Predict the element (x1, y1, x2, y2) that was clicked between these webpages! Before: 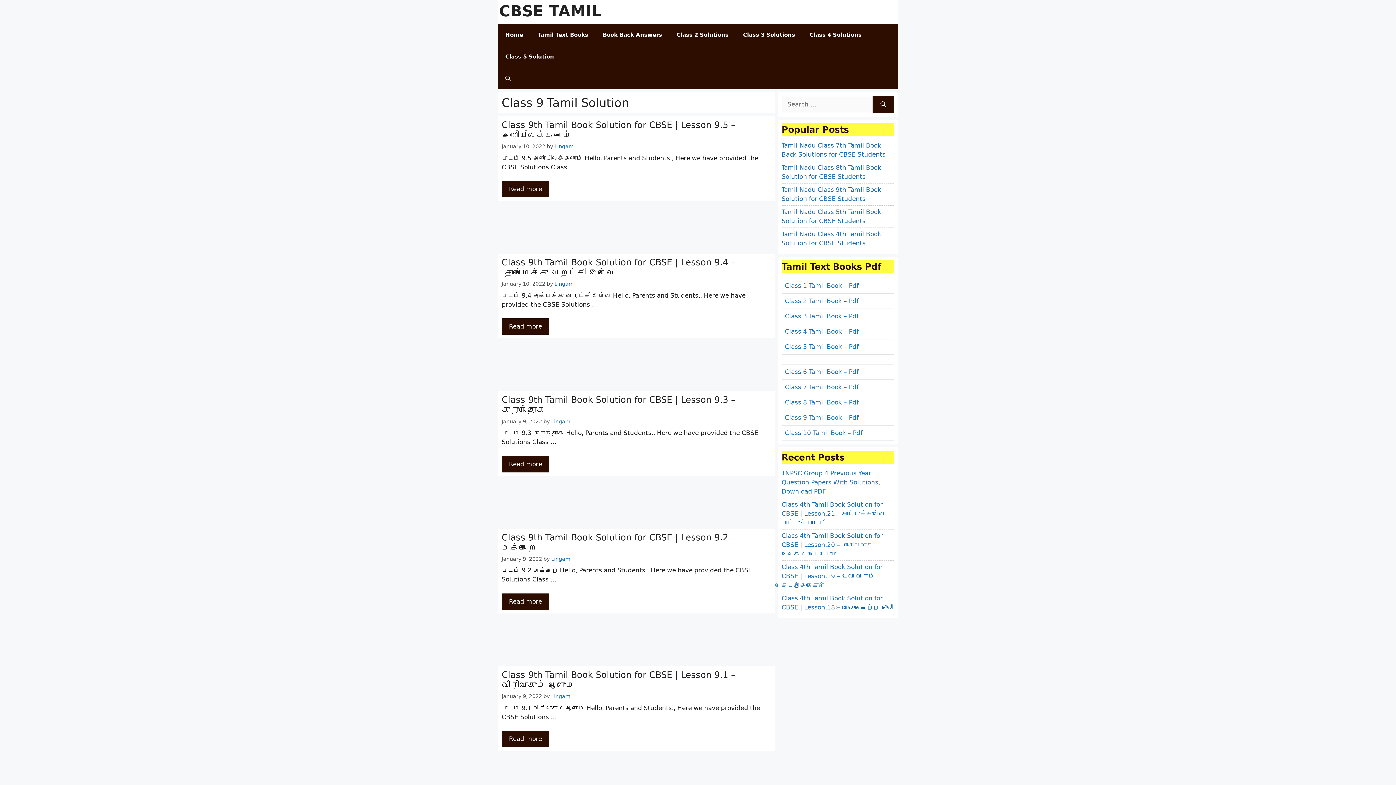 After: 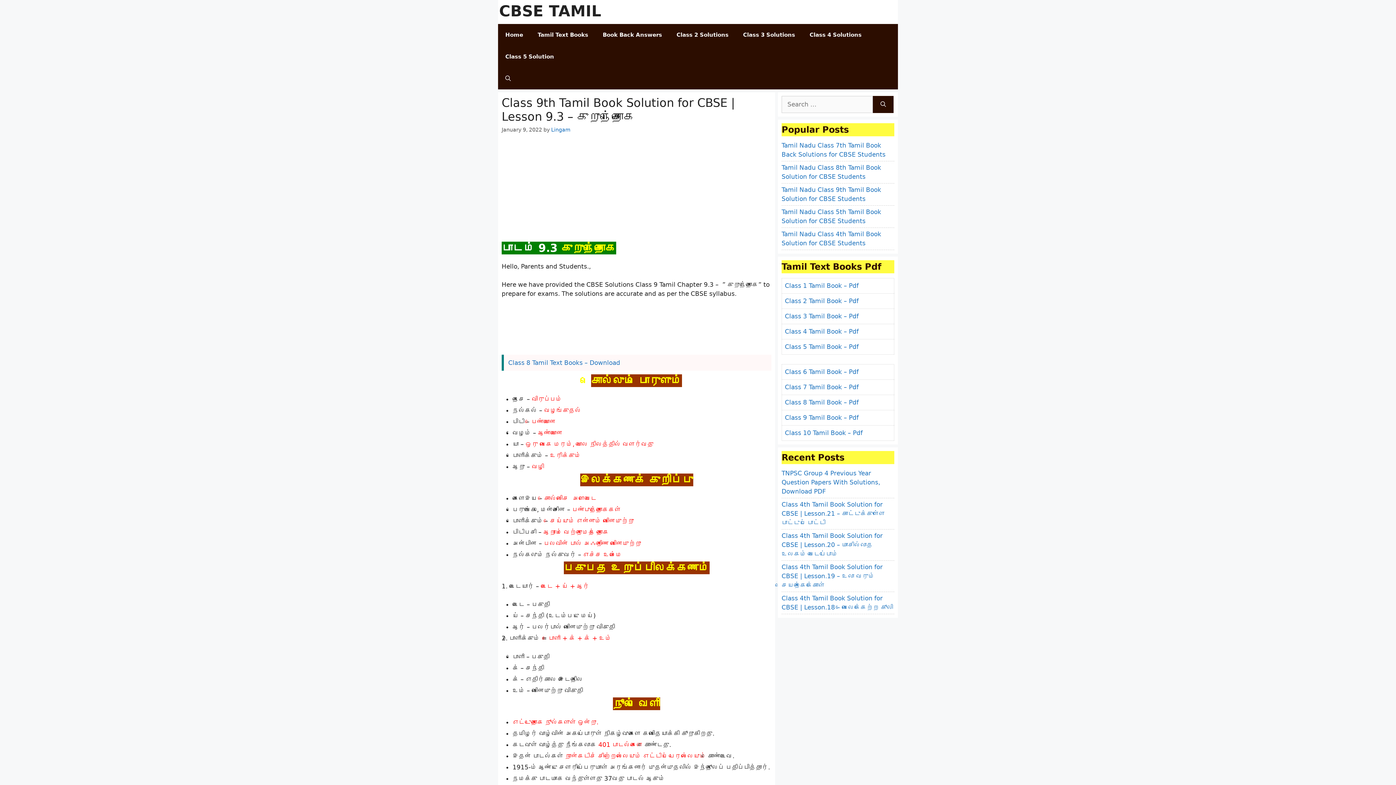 Action: bbox: (501, 456, 549, 472) label: Read more about Class 9th Tamil Book Solution for CBSE | Lesson 9.3 – குறுந்தொகை